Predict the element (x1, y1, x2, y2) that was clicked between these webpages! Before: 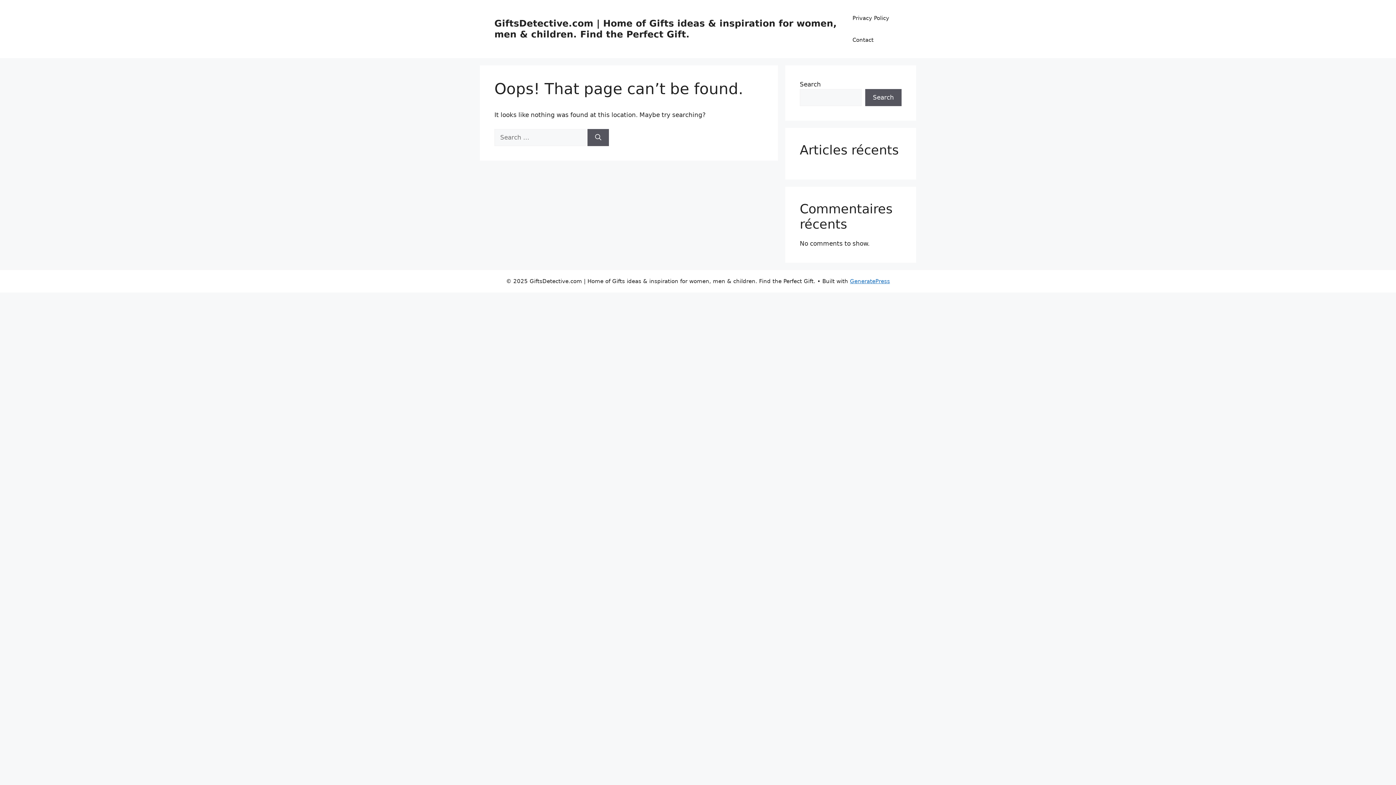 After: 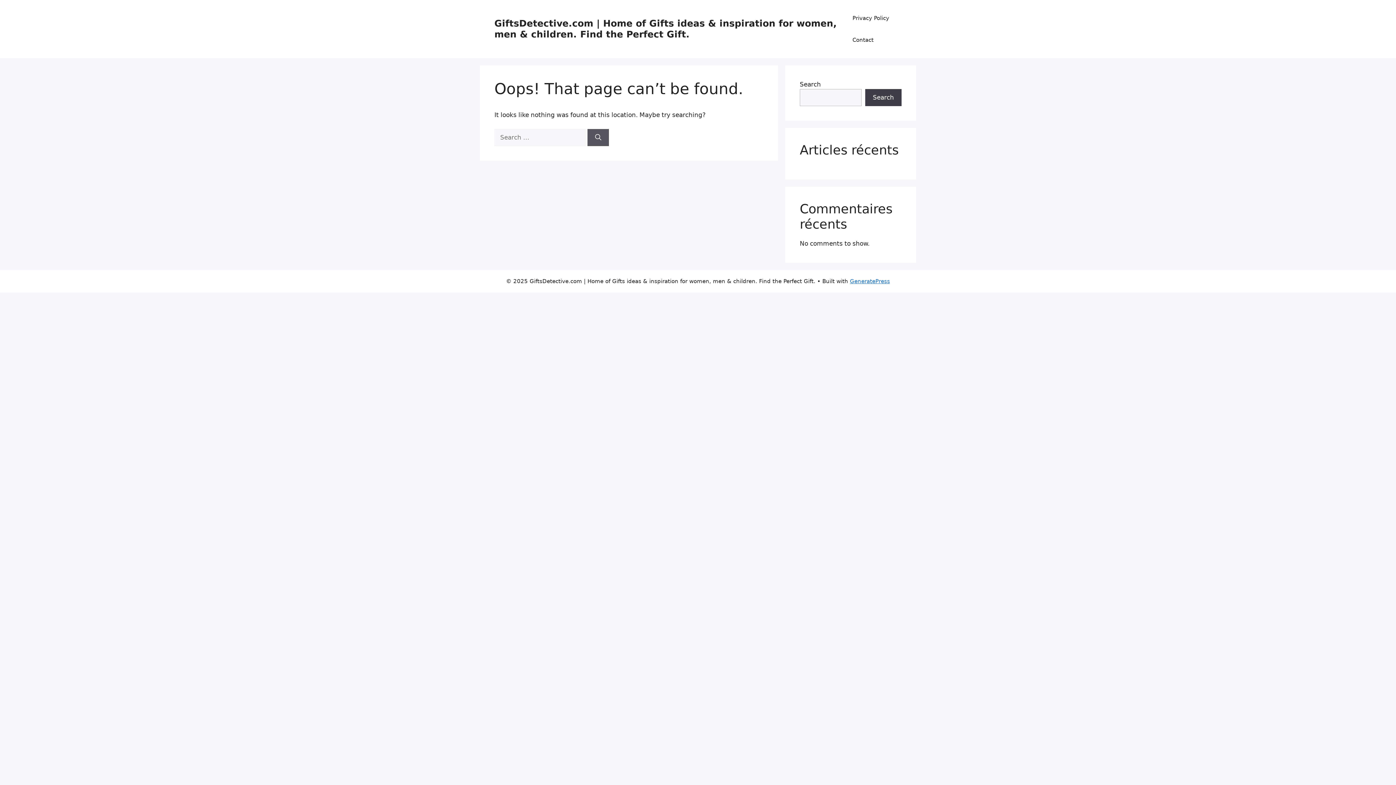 Action: label: Search bbox: (865, 89, 901, 106)